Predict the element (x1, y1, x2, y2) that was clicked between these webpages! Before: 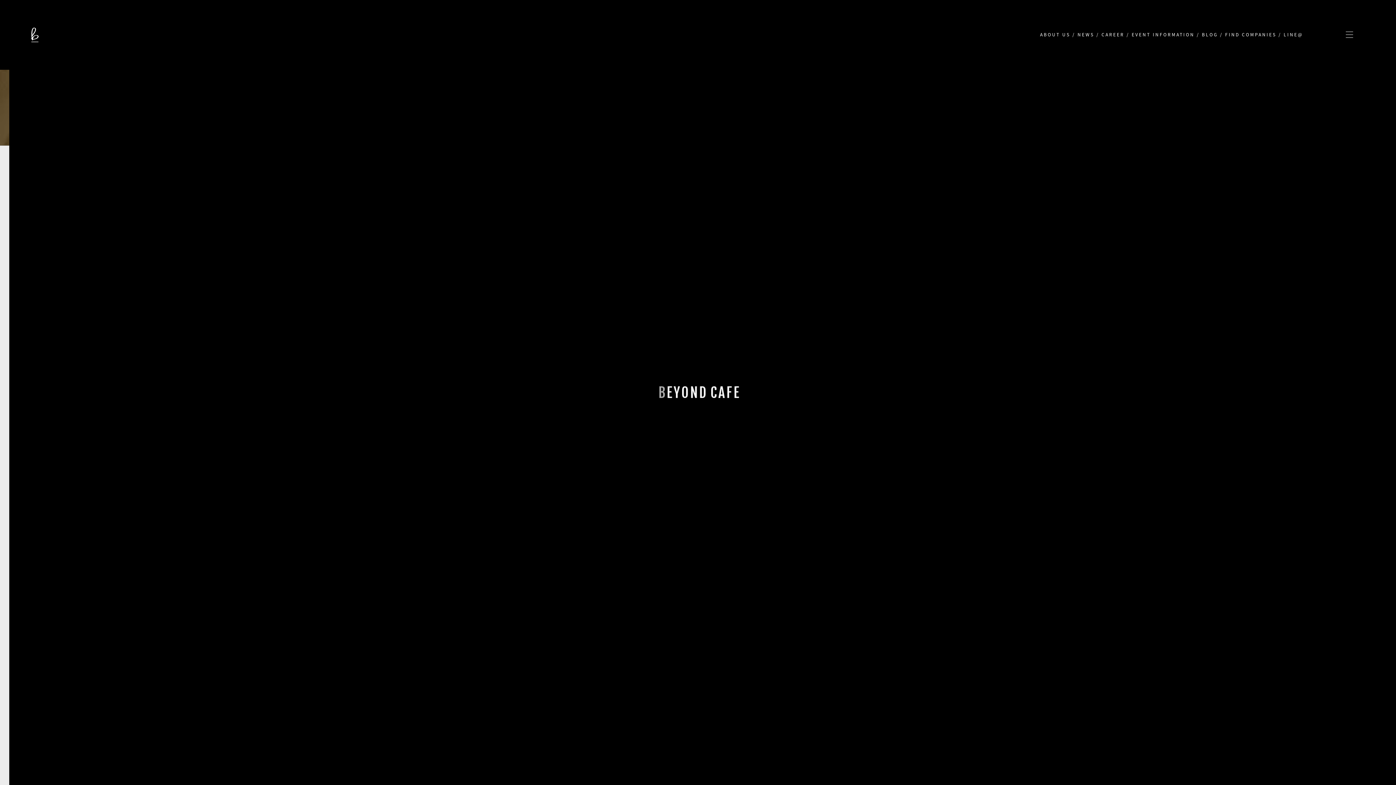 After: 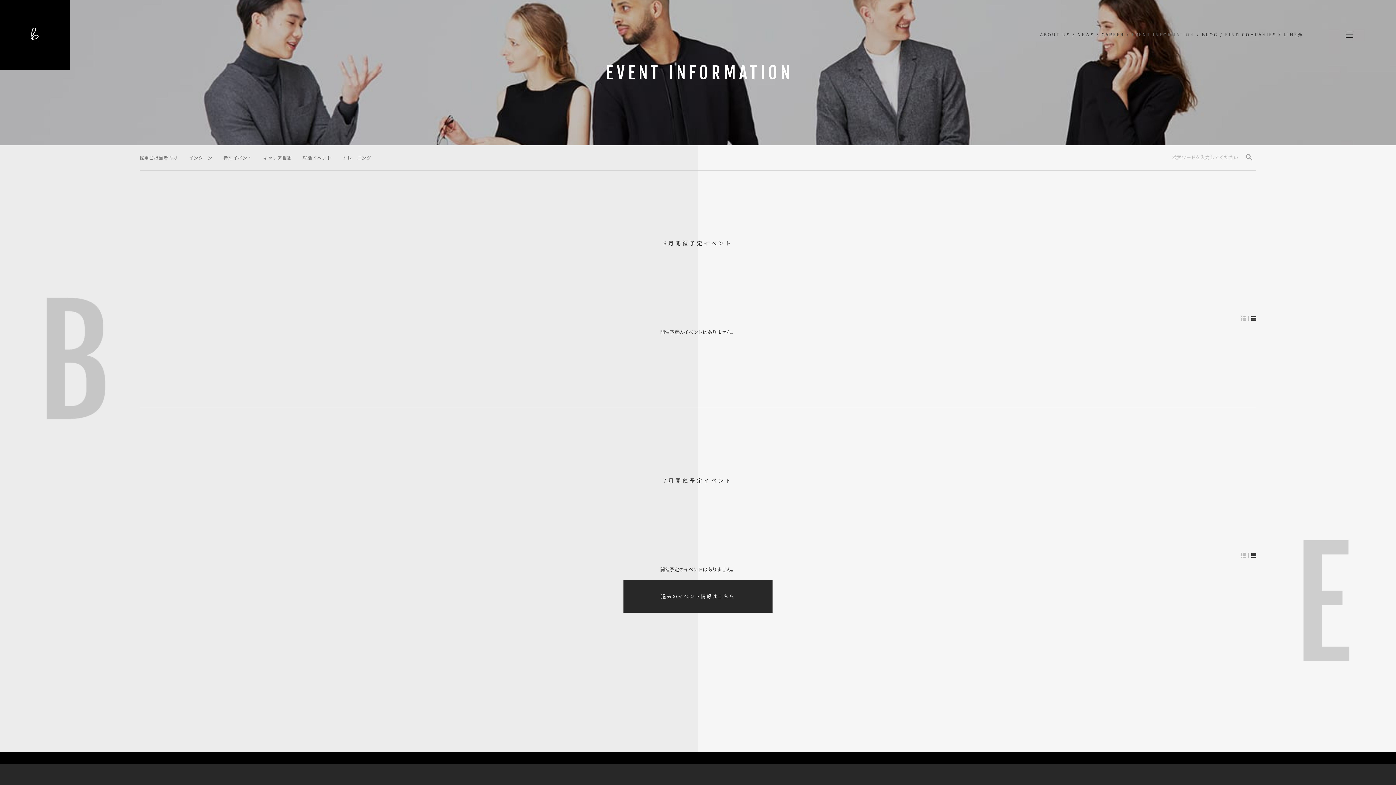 Action: bbox: (1132, 31, 1194, 37) label: EVENT INFORMATION